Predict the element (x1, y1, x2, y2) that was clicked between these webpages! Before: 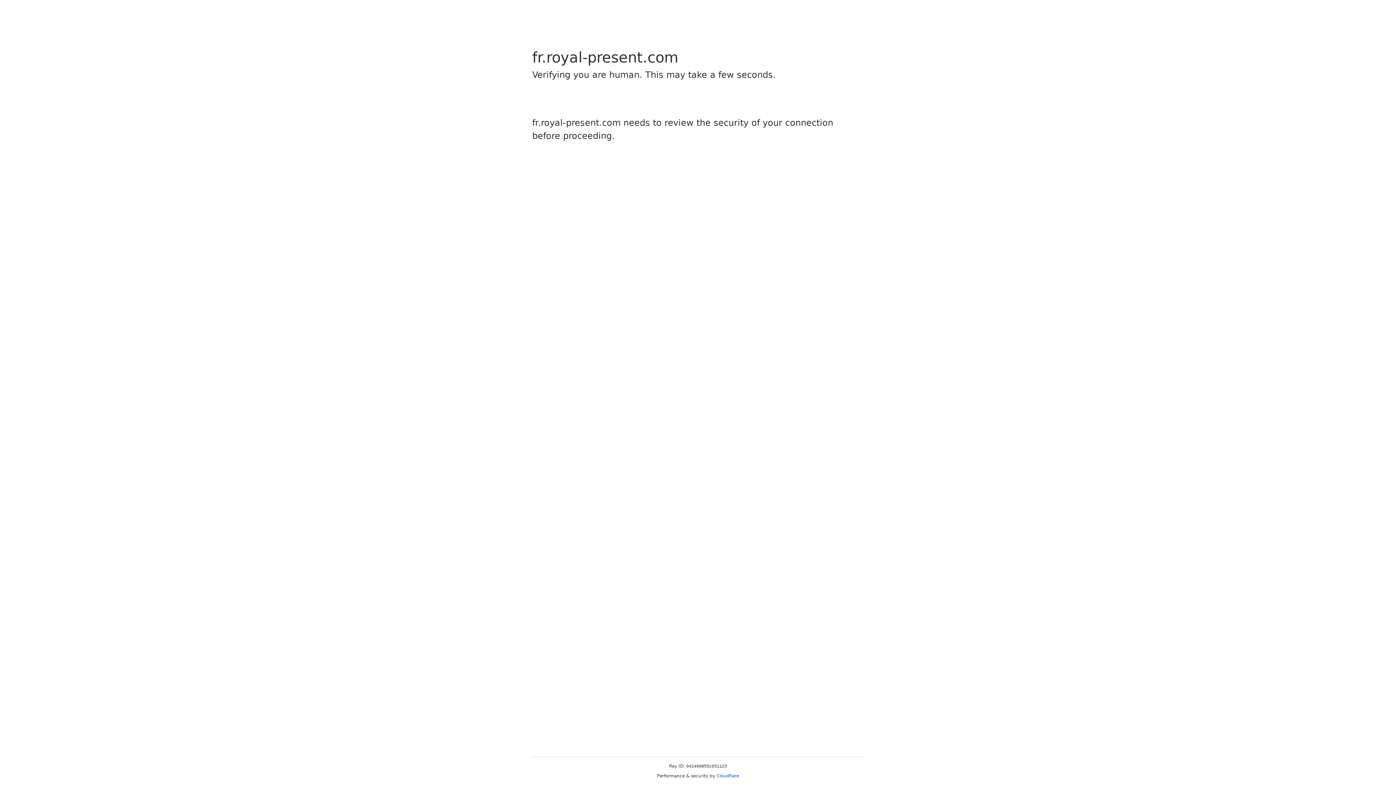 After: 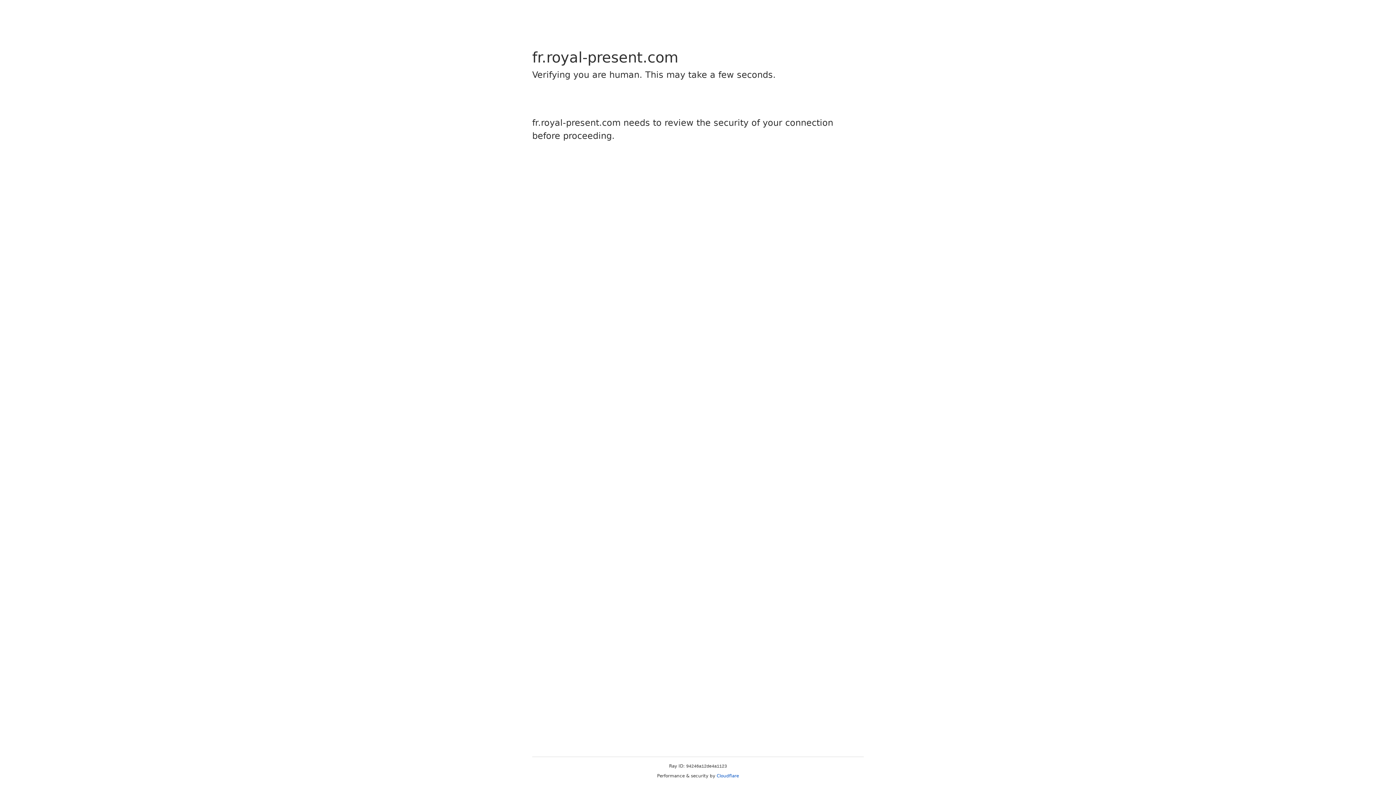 Action: bbox: (716, 773, 739, 778) label: Cloudflare